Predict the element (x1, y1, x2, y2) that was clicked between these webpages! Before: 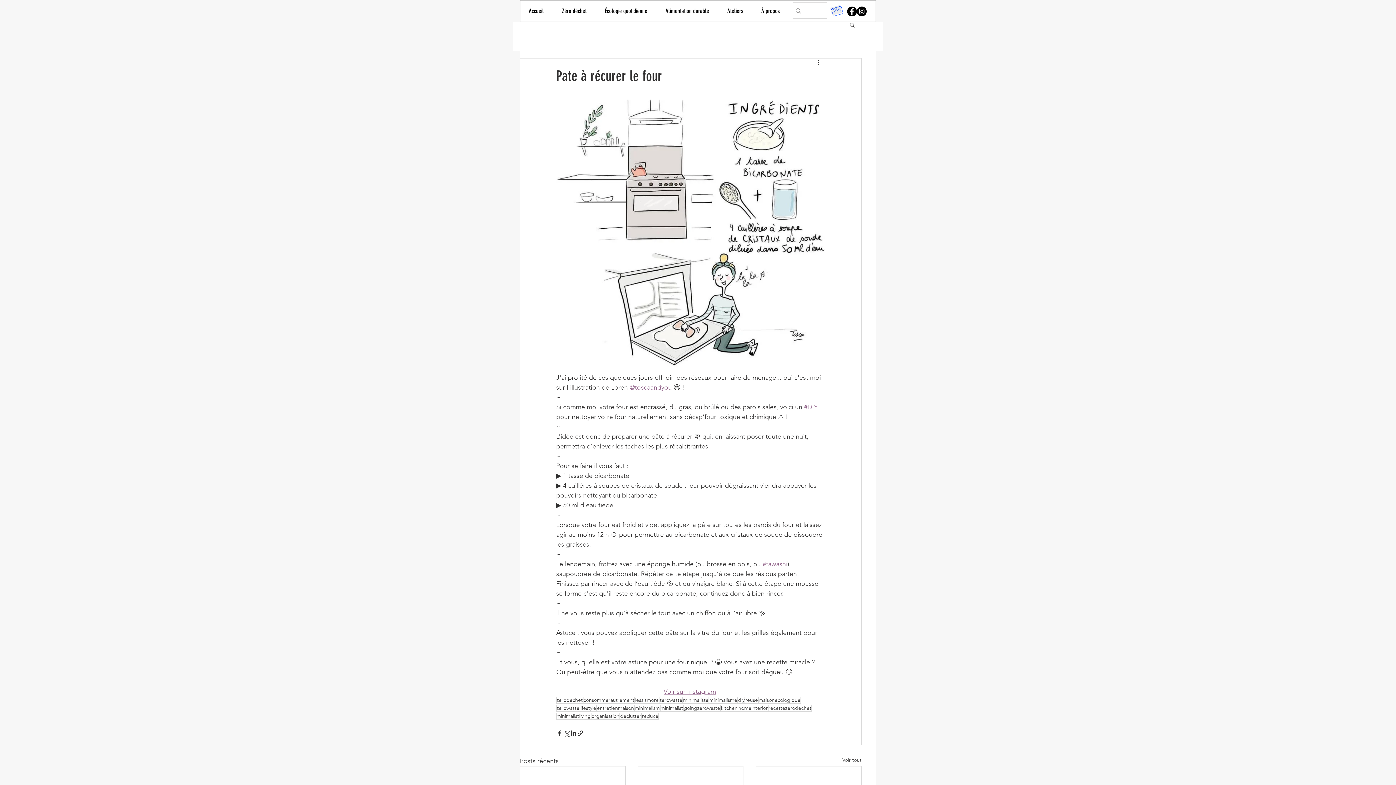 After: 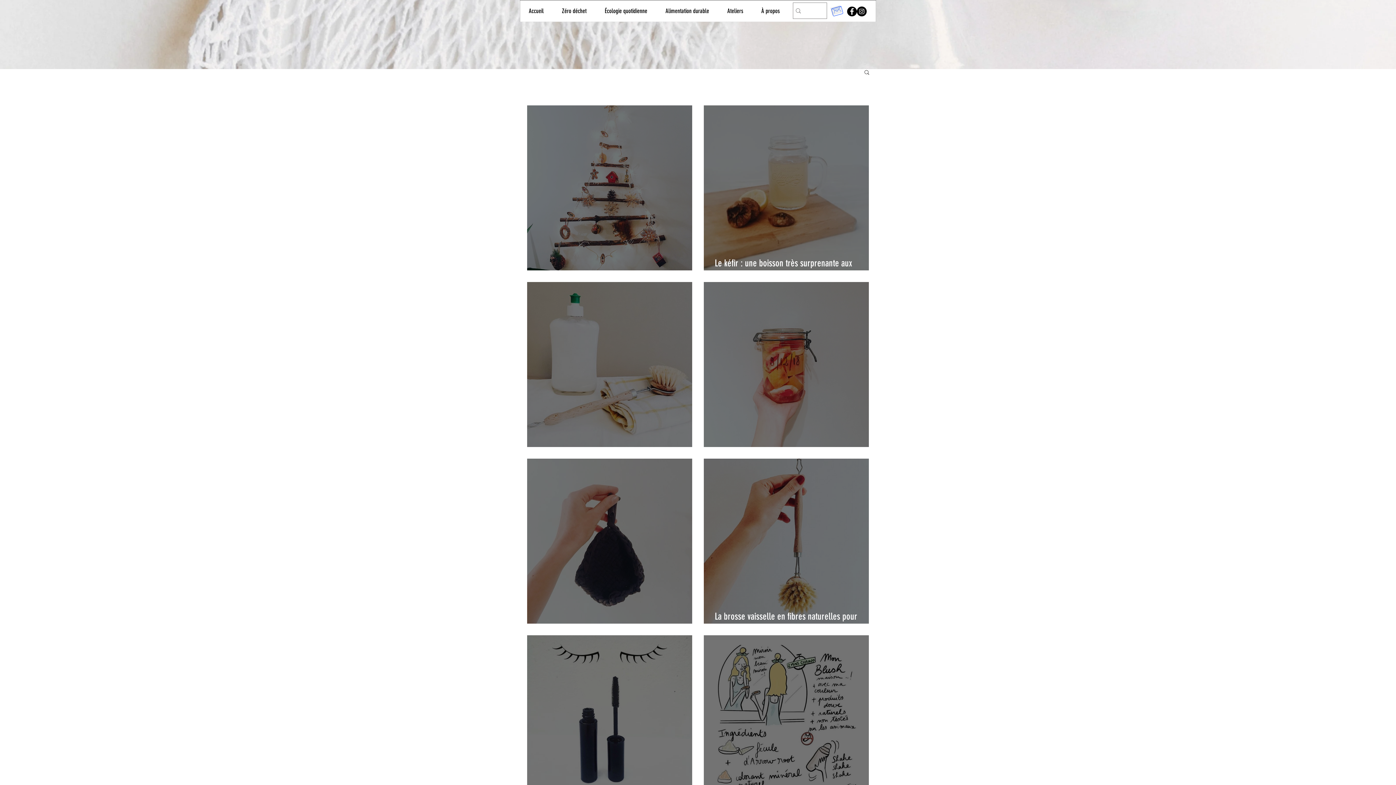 Action: bbox: (737, 697, 745, 704) label: diy